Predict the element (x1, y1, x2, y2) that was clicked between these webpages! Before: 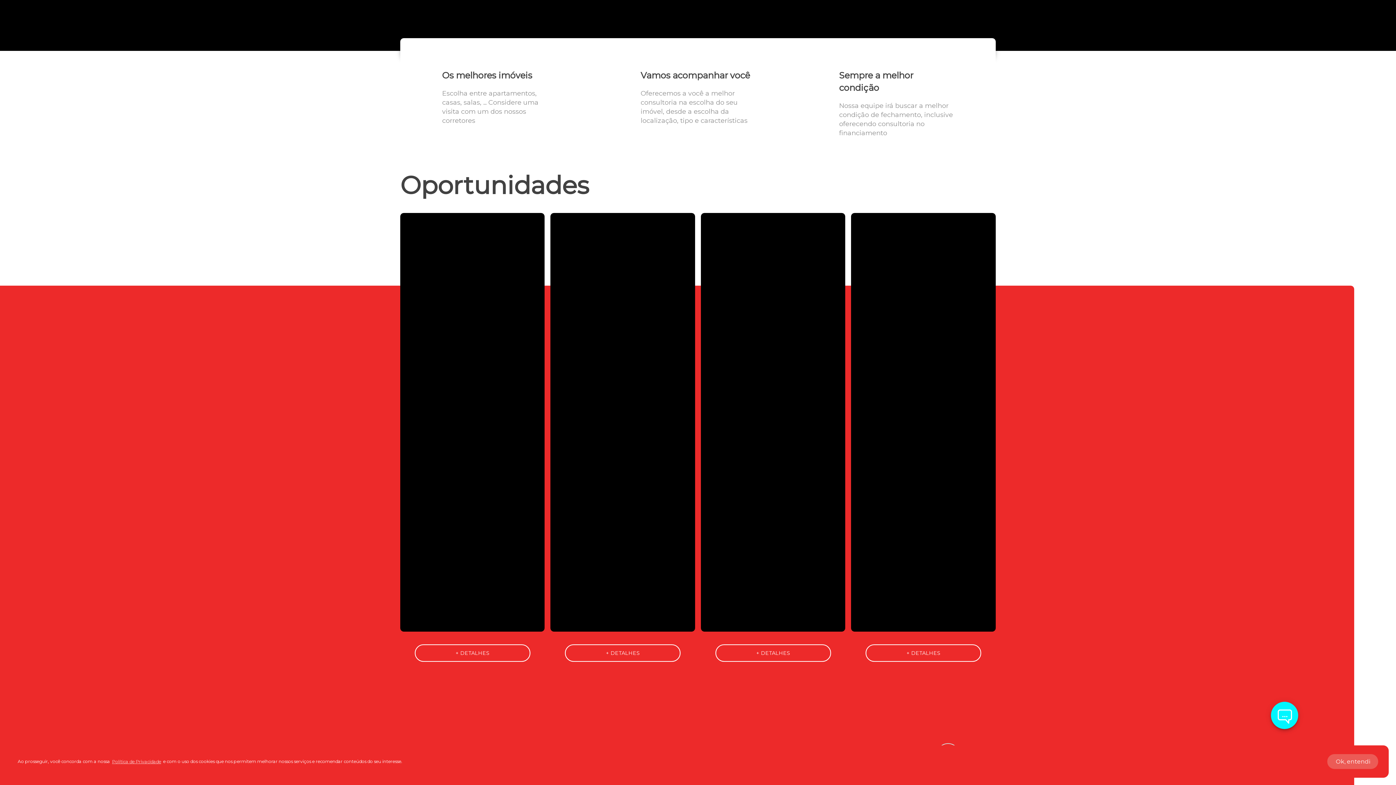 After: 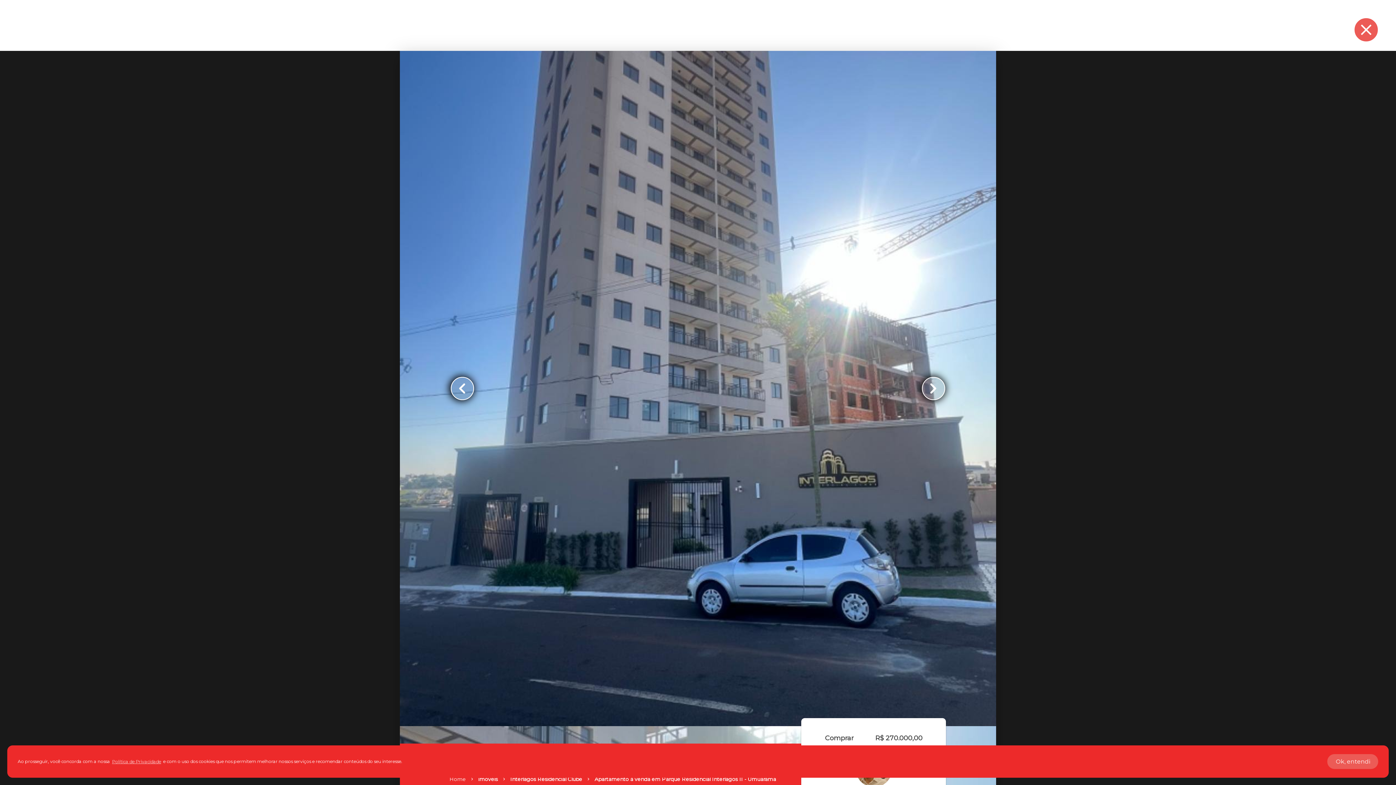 Action: label: + DETALHES bbox: (414, 644, 530, 662)